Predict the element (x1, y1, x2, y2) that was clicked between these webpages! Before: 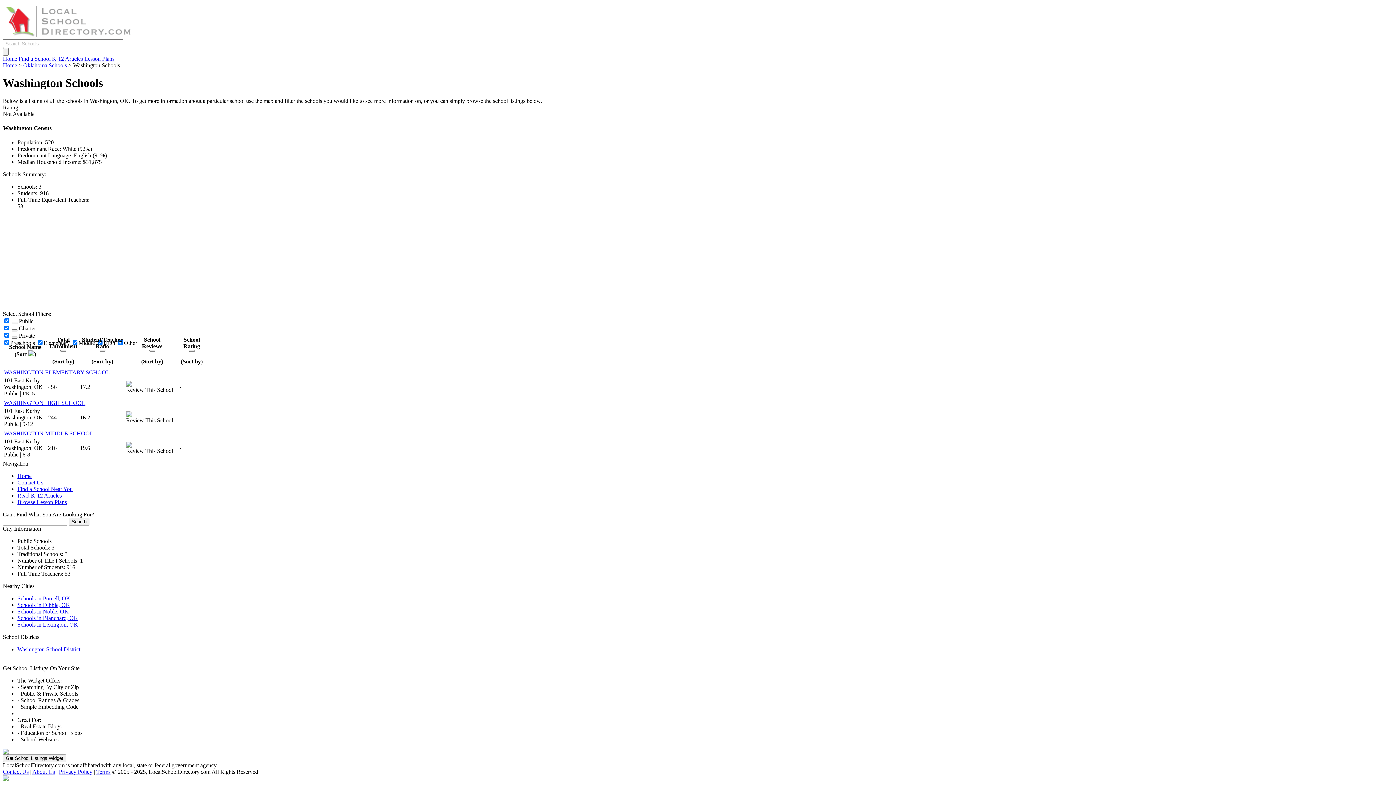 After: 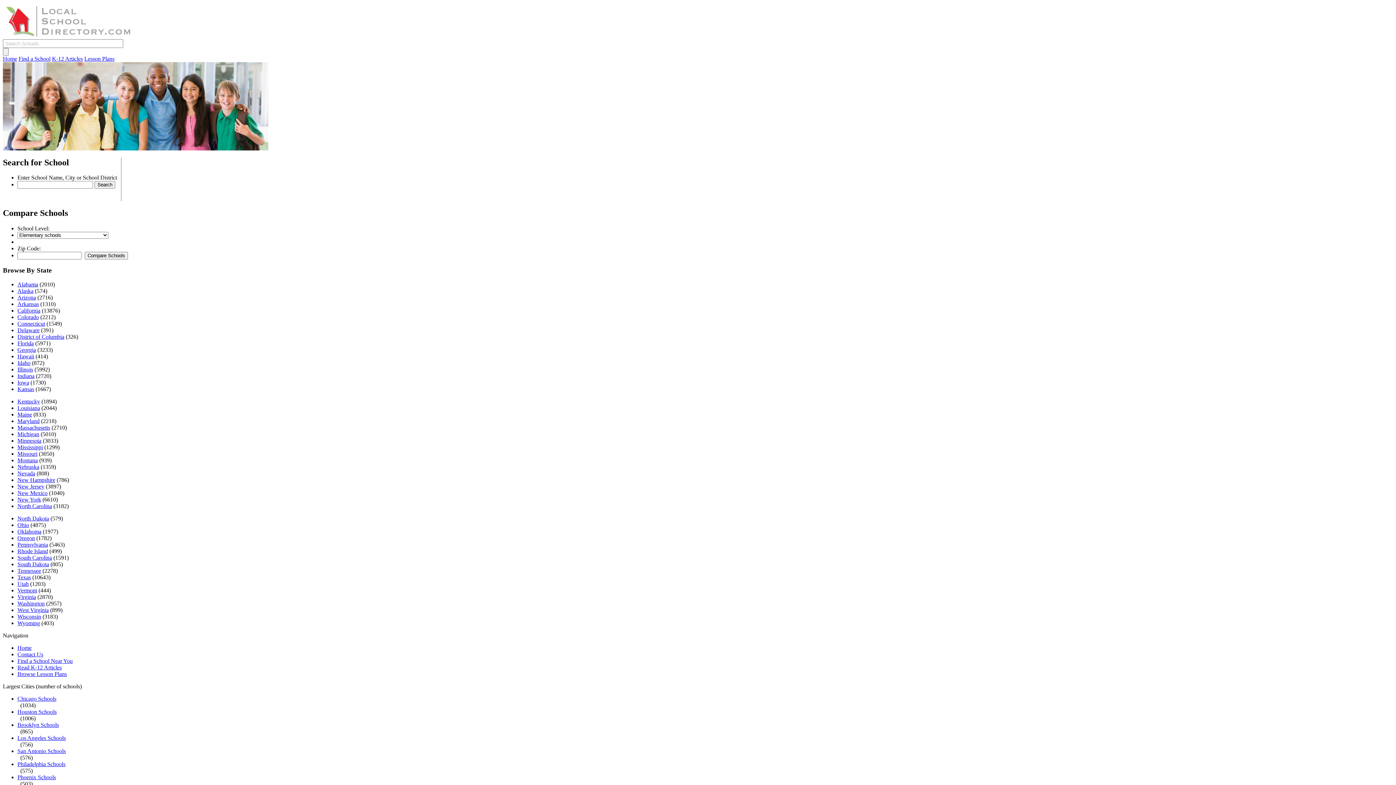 Action: bbox: (2, 62, 17, 68) label: Home